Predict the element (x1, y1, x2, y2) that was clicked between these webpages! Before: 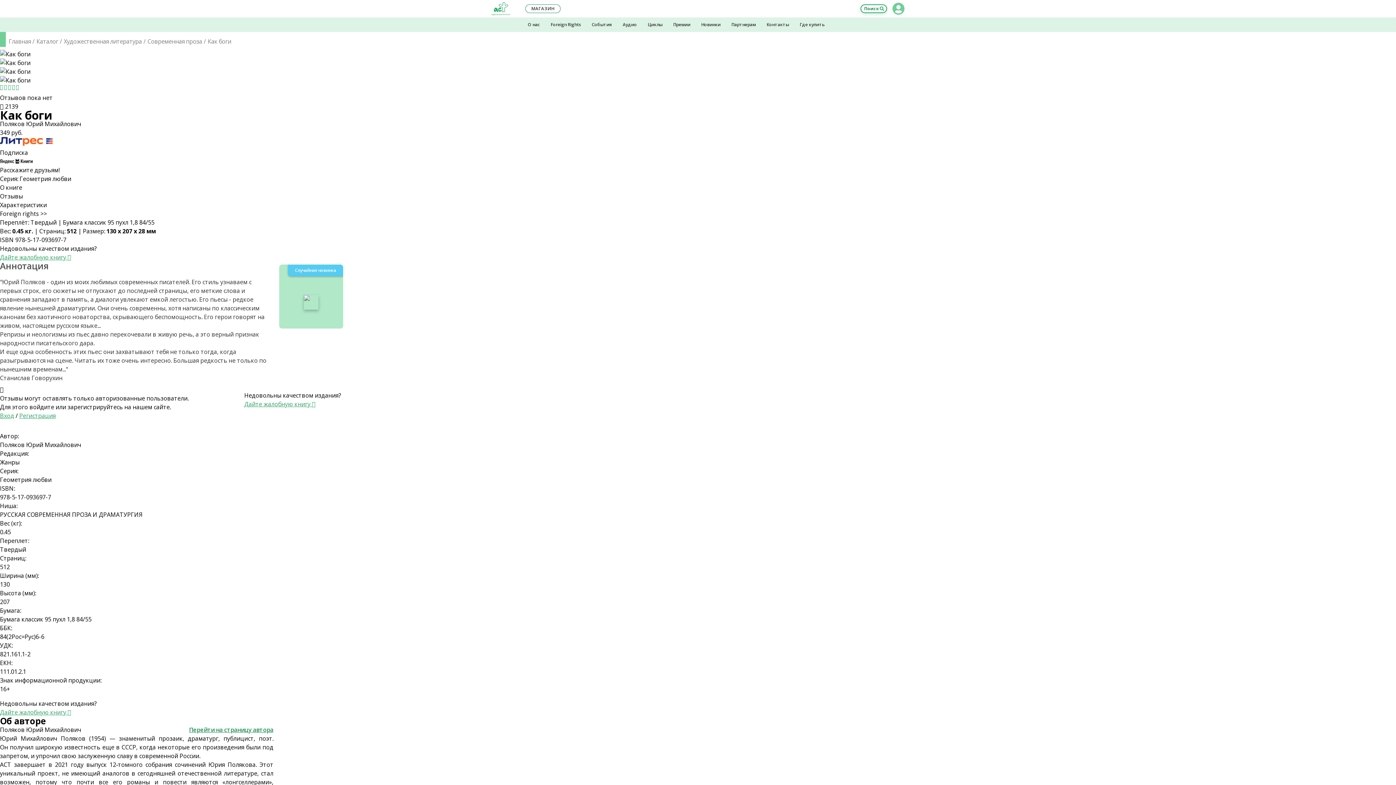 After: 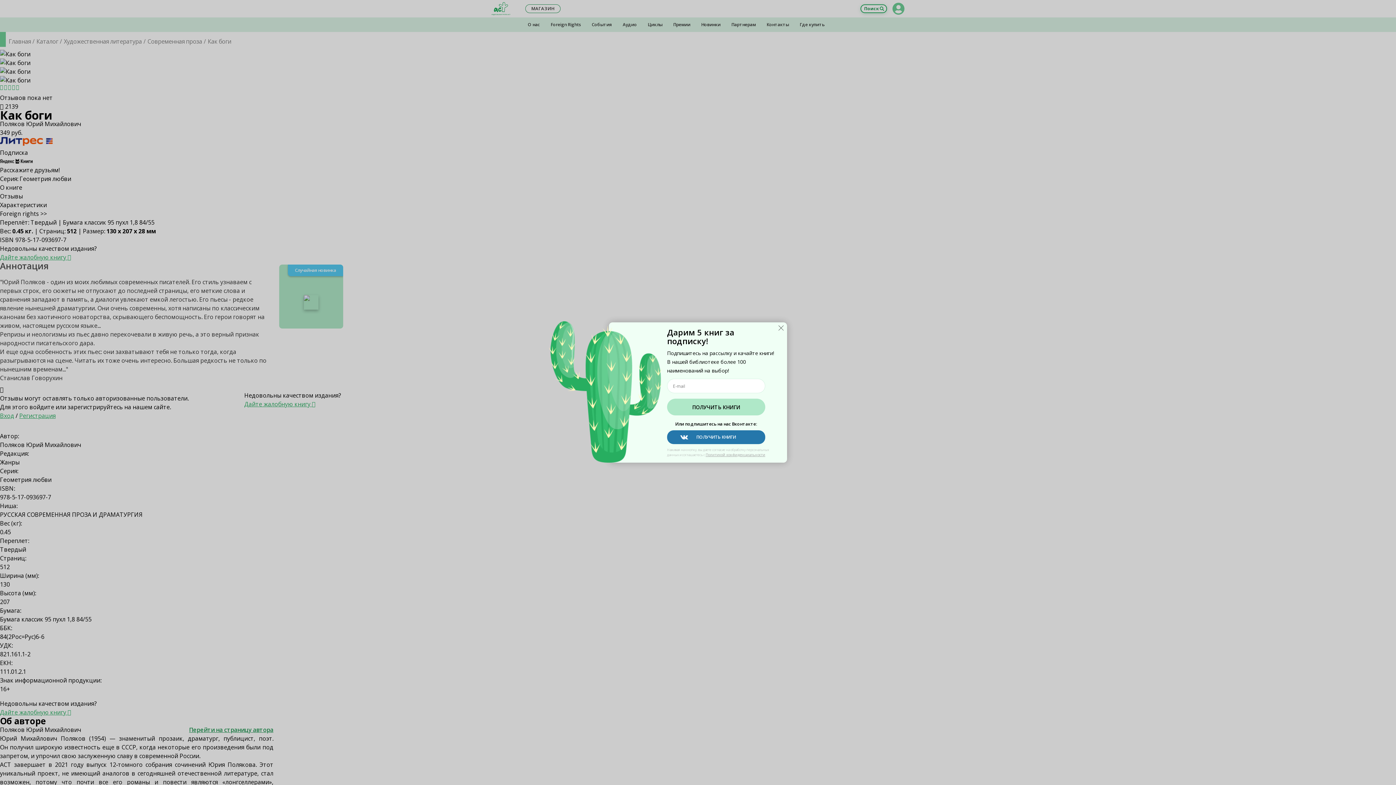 Action: bbox: (0, 209, 46, 217) label: Foreign rights >>